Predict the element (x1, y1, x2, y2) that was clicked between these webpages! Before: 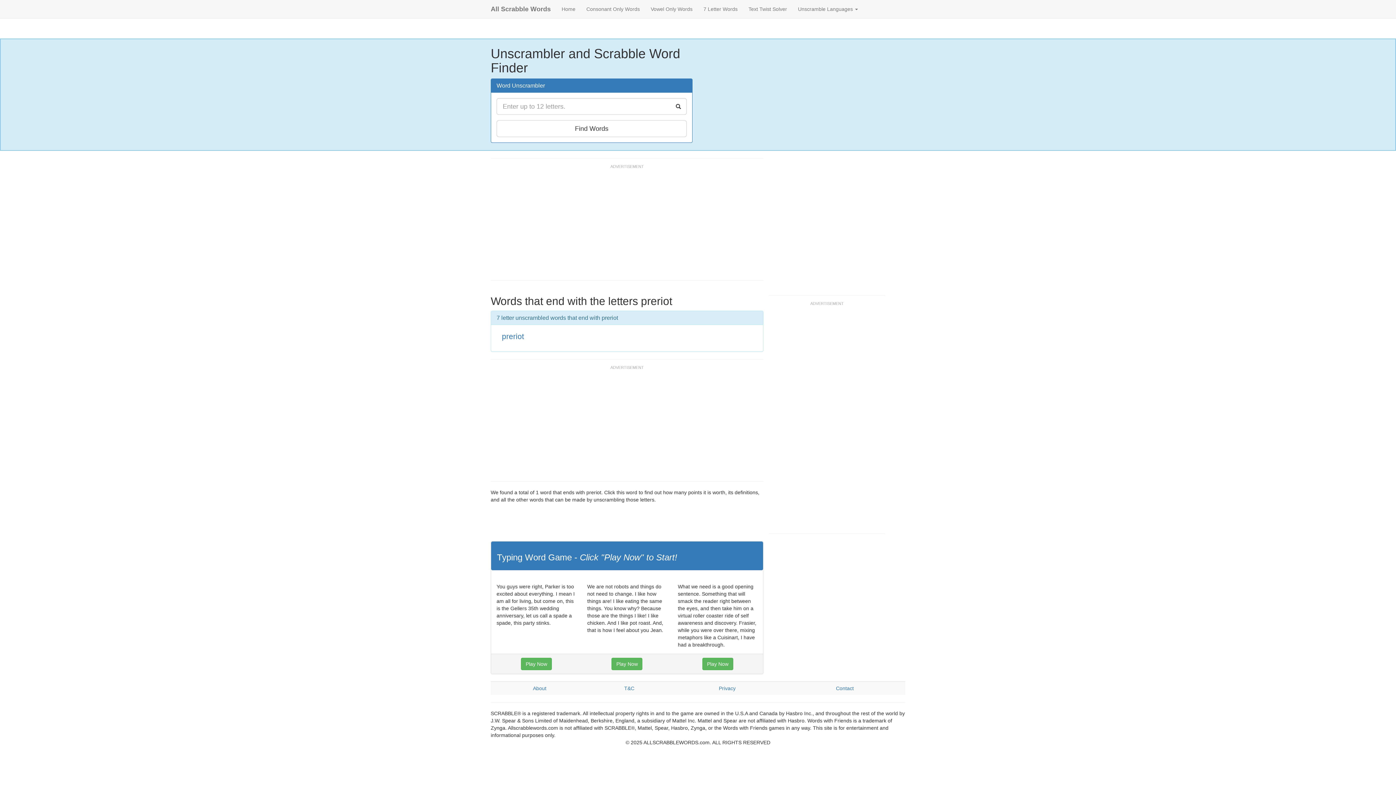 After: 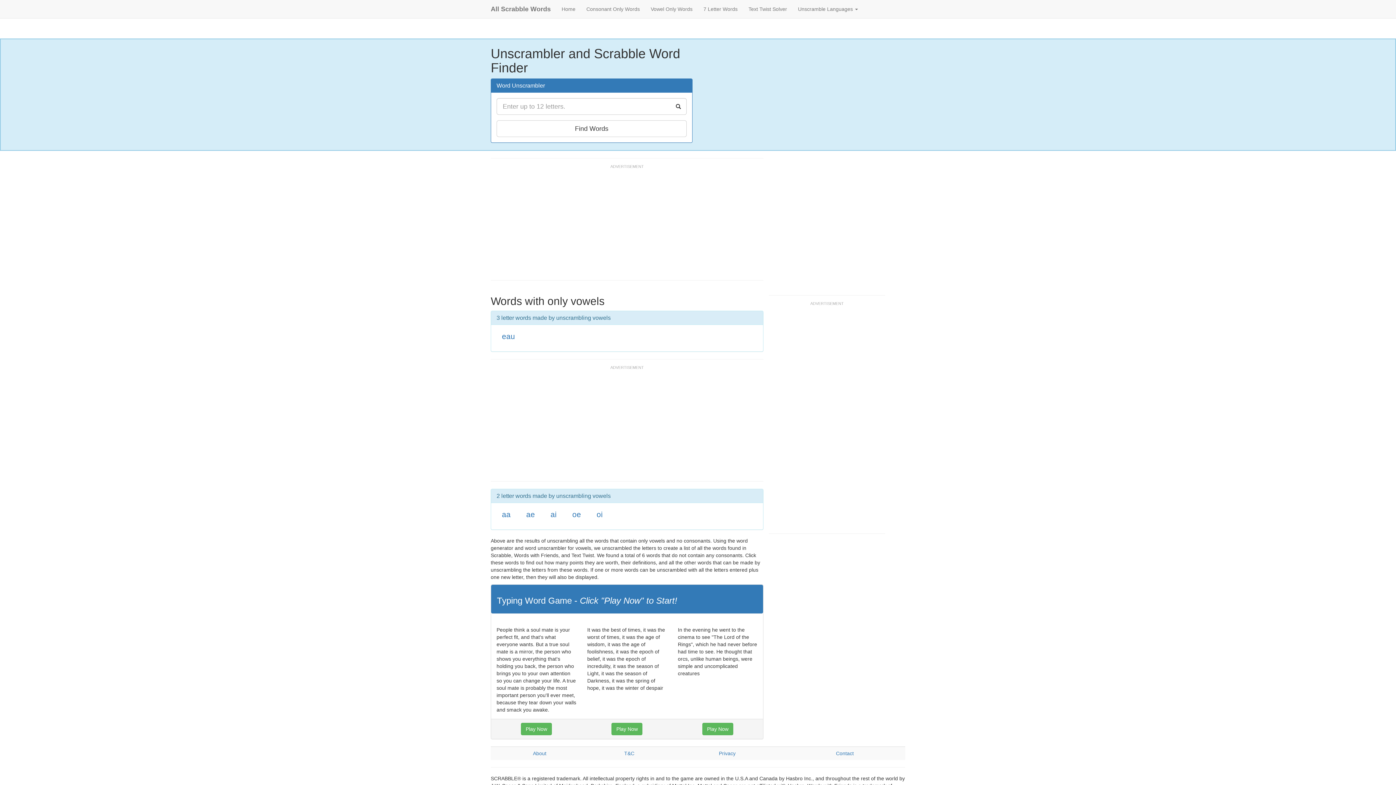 Action: label: Vowel Only Words bbox: (645, 0, 698, 18)